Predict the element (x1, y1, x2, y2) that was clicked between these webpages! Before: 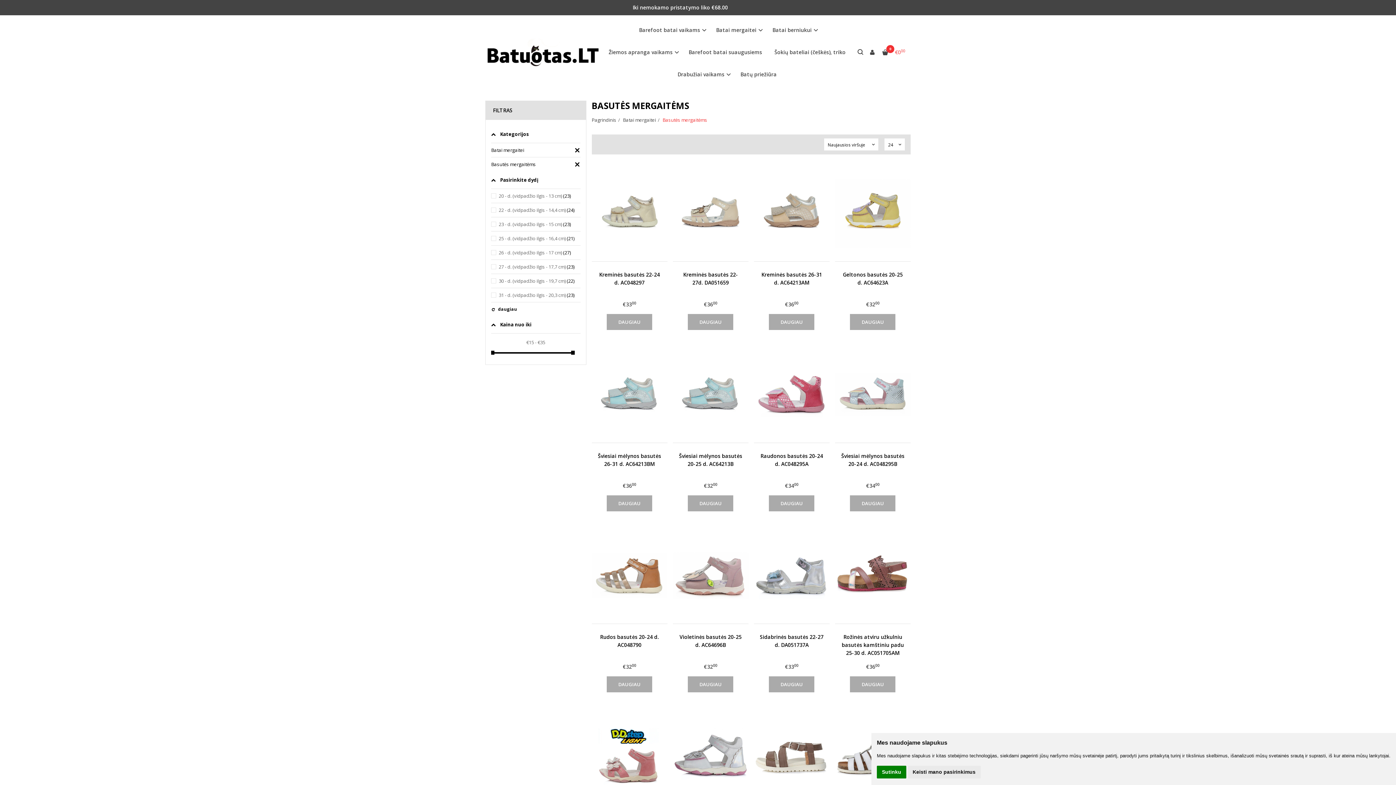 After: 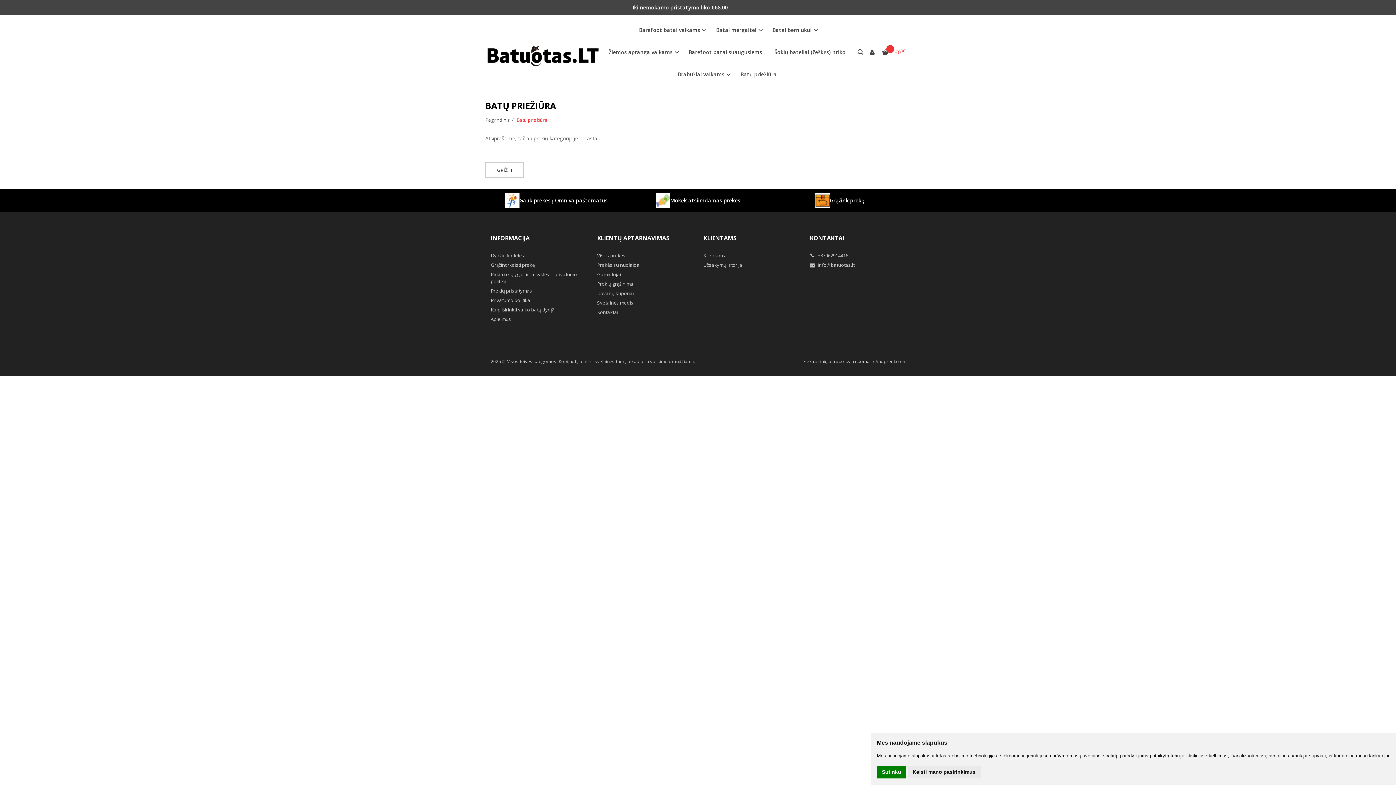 Action: bbox: (735, 63, 782, 85) label: Batų priežiūra